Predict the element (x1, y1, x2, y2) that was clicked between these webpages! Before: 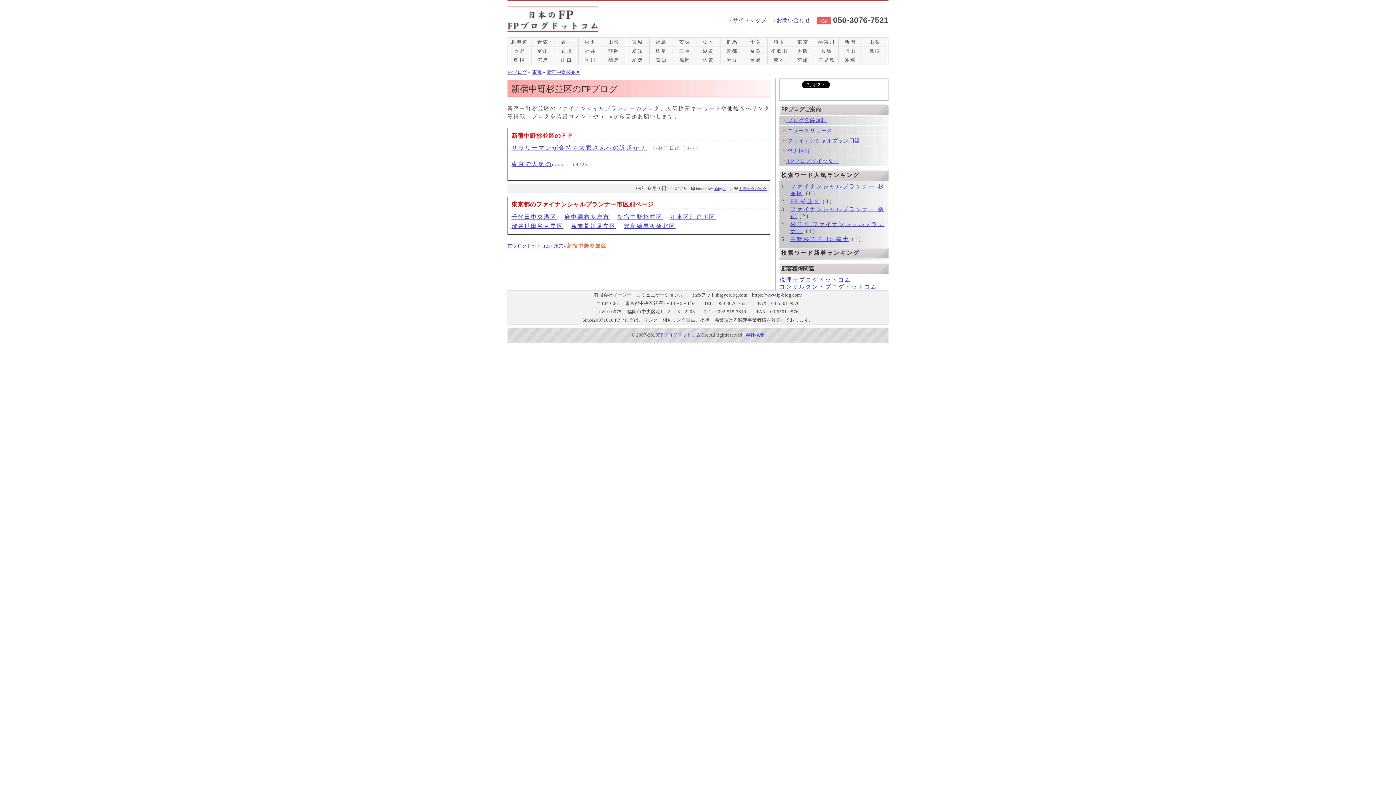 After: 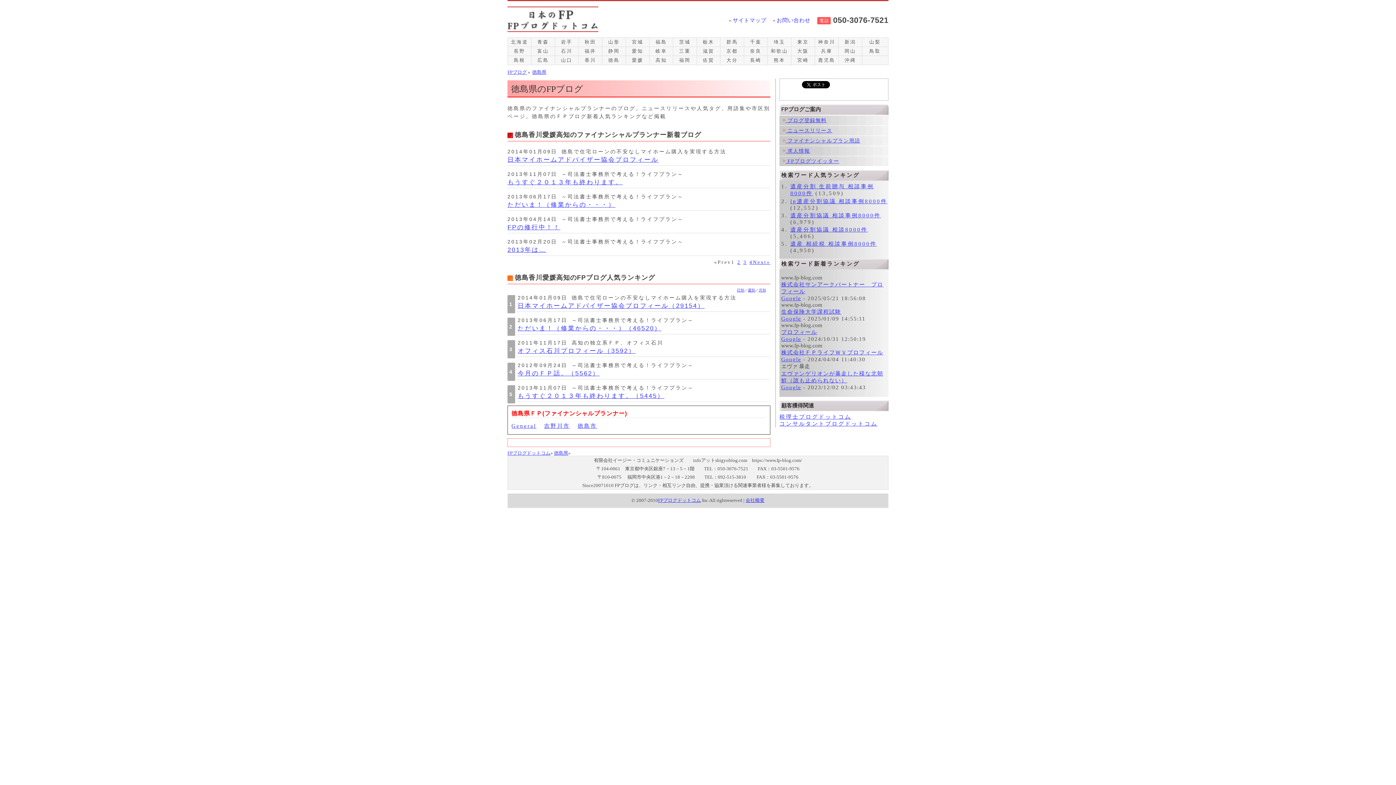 Action: bbox: (602, 56, 625, 64) label: 徳島